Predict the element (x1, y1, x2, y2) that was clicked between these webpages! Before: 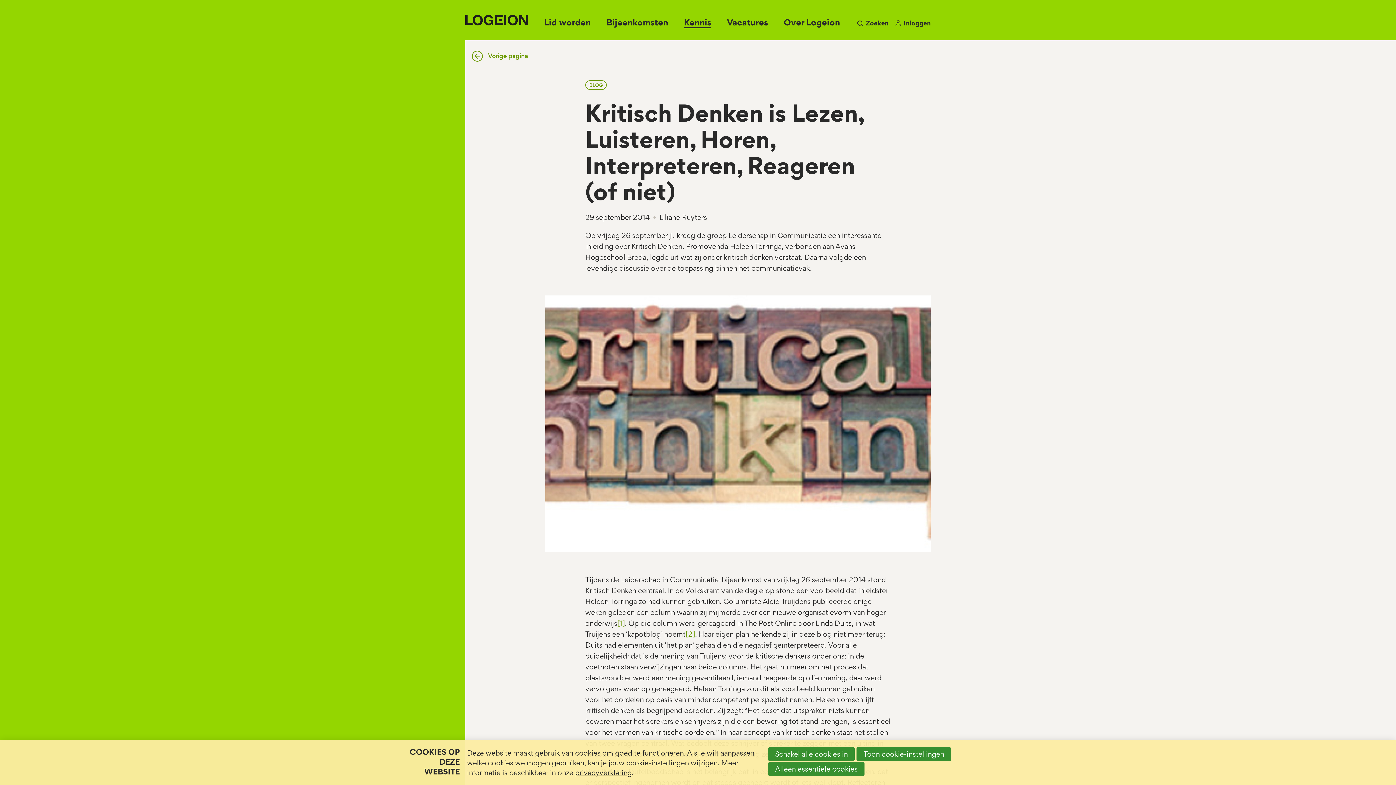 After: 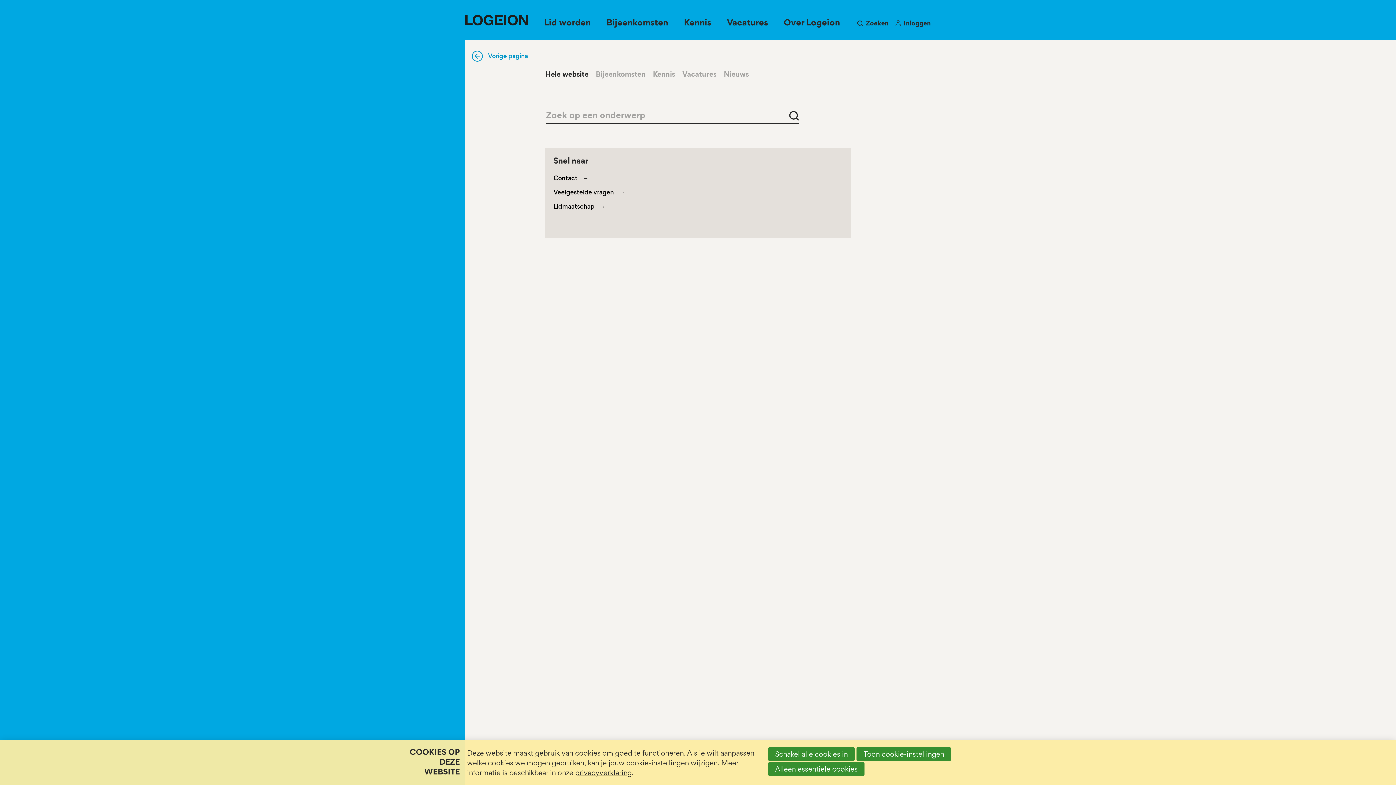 Action: label:  Zoeken bbox: (850, 17, 888, 29)